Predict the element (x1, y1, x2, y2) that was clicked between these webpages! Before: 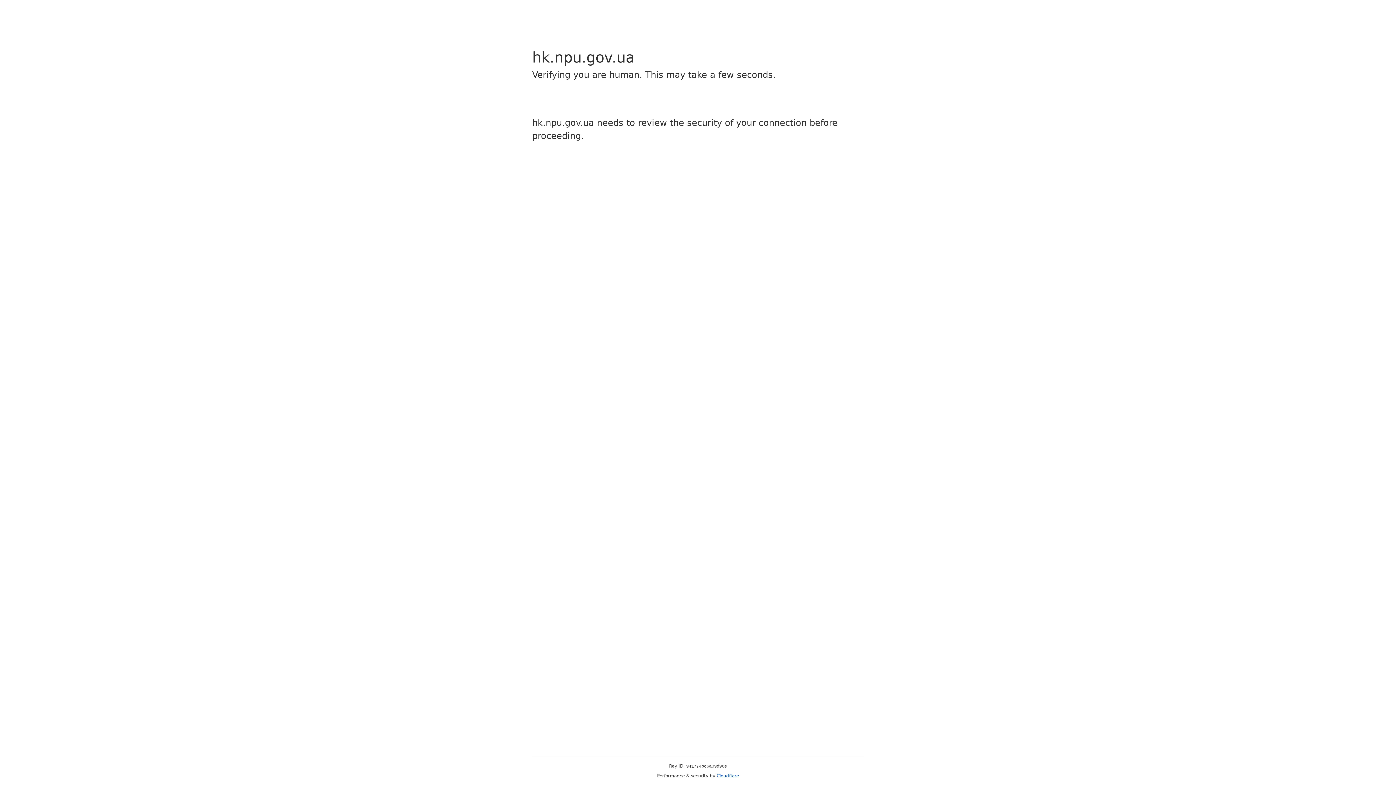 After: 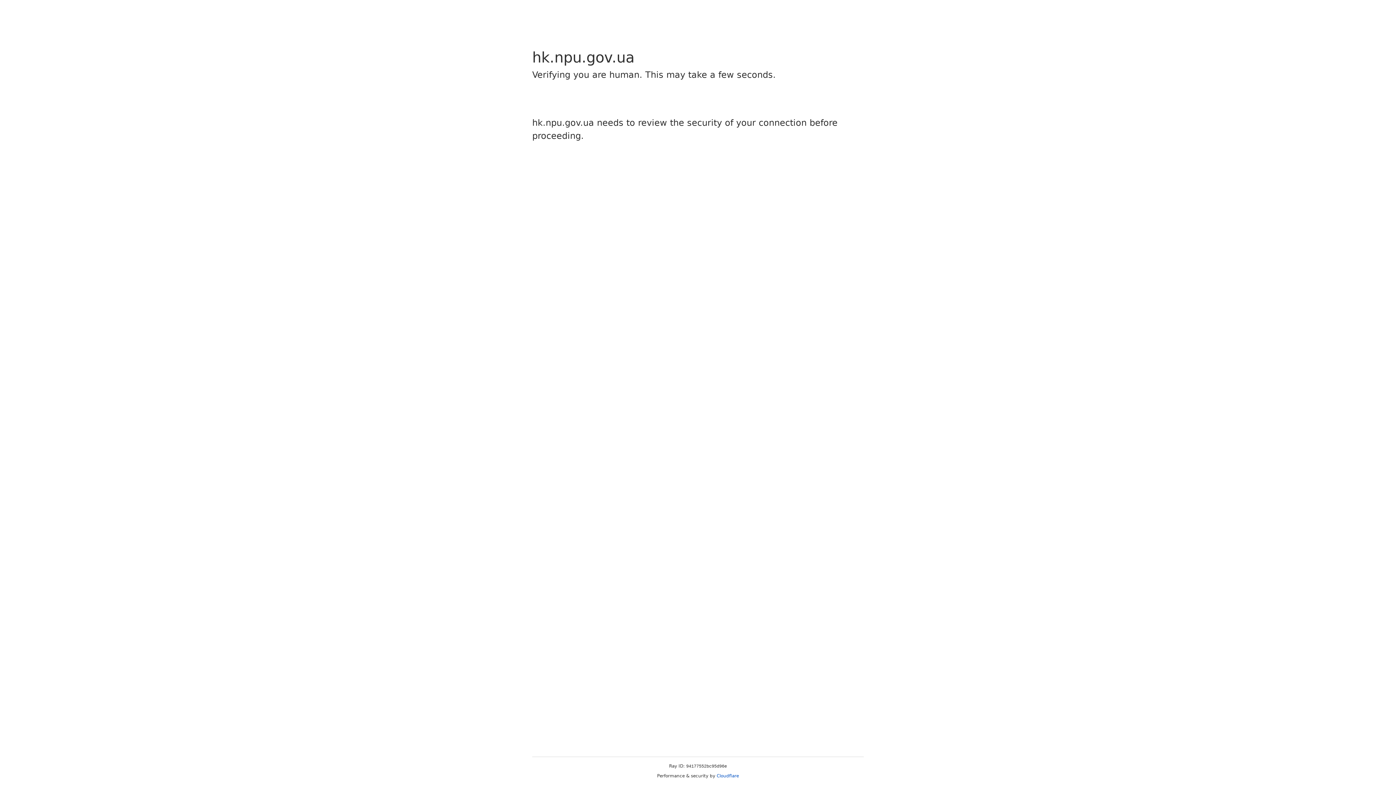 Action: bbox: (716, 773, 739, 778) label: Cloudflare